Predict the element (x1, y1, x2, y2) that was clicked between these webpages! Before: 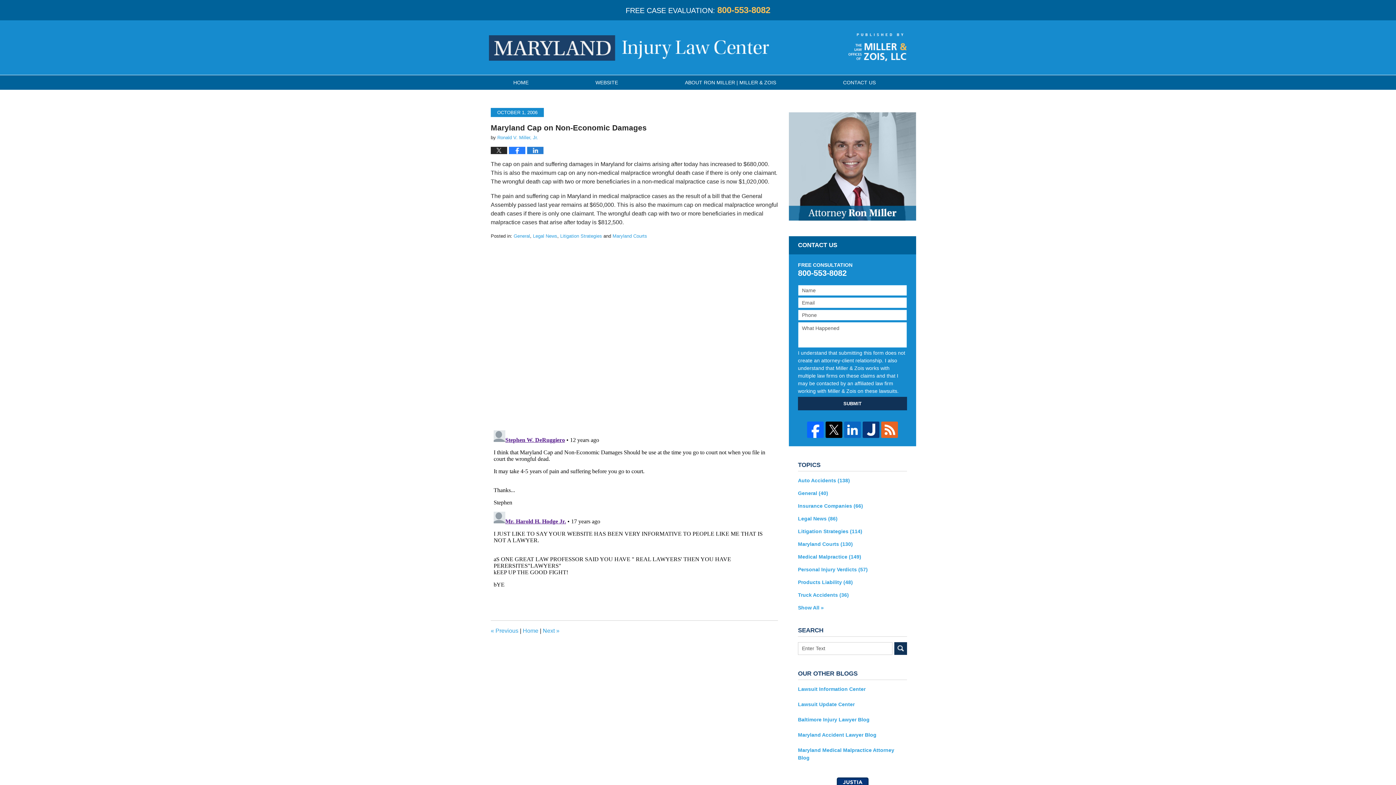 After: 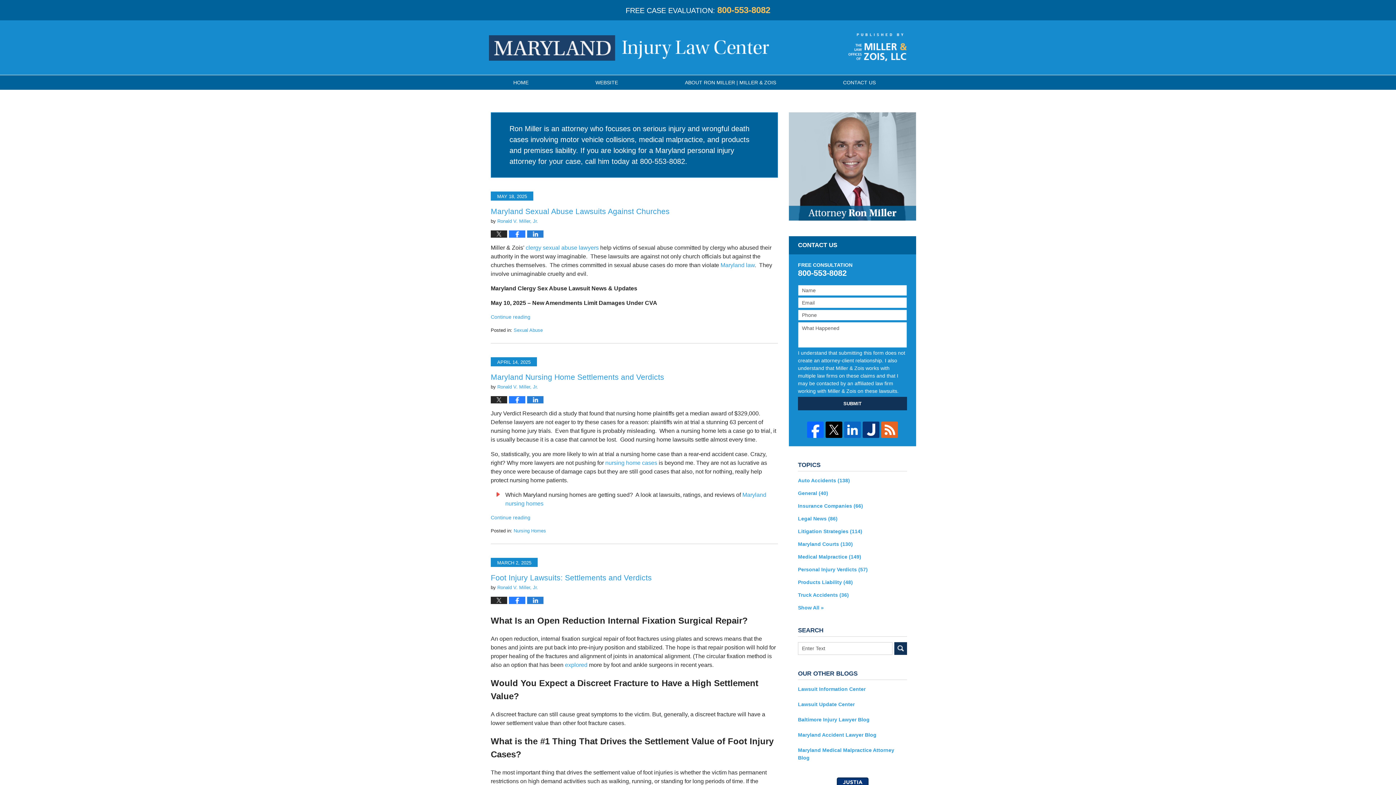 Action: label: Published By Miller & Zois, LLC bbox: (848, 33, 907, 61)